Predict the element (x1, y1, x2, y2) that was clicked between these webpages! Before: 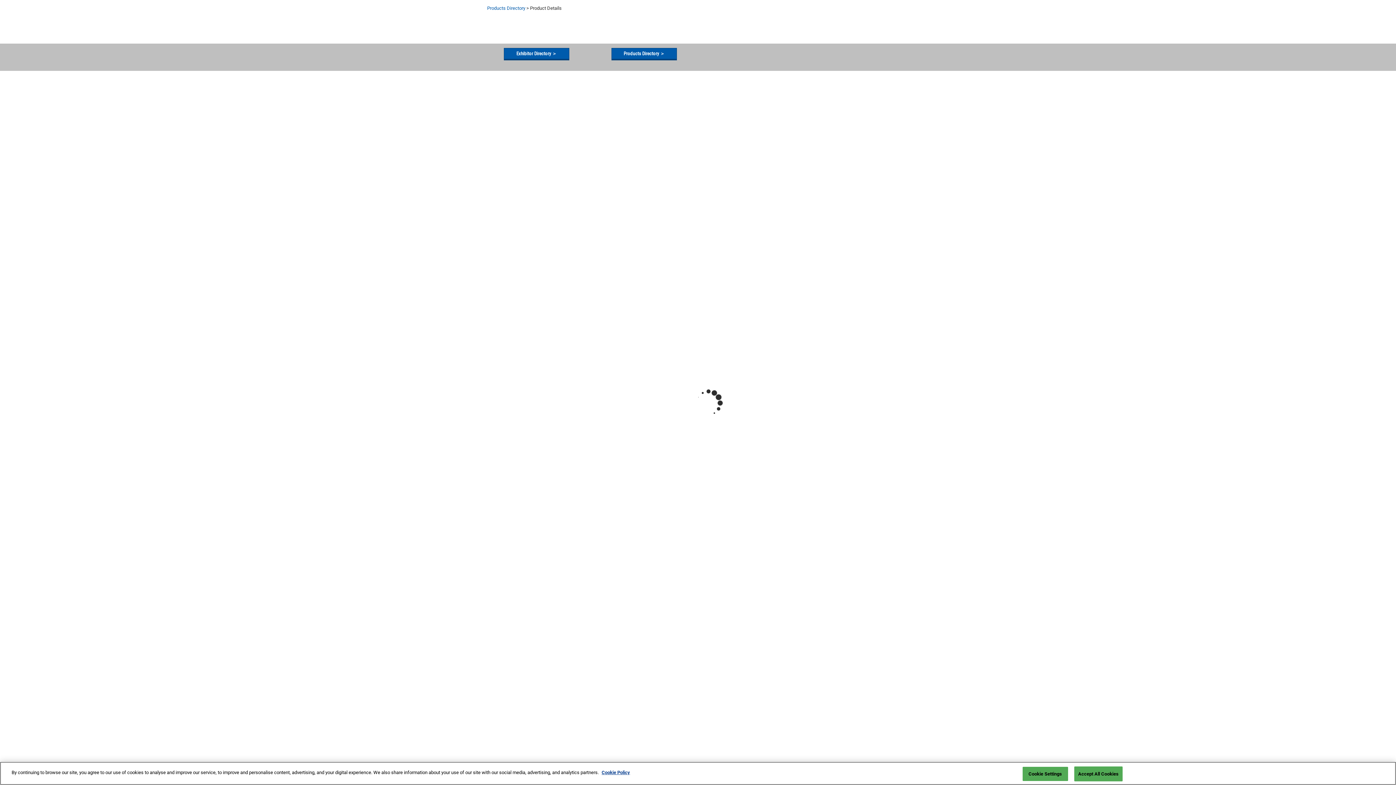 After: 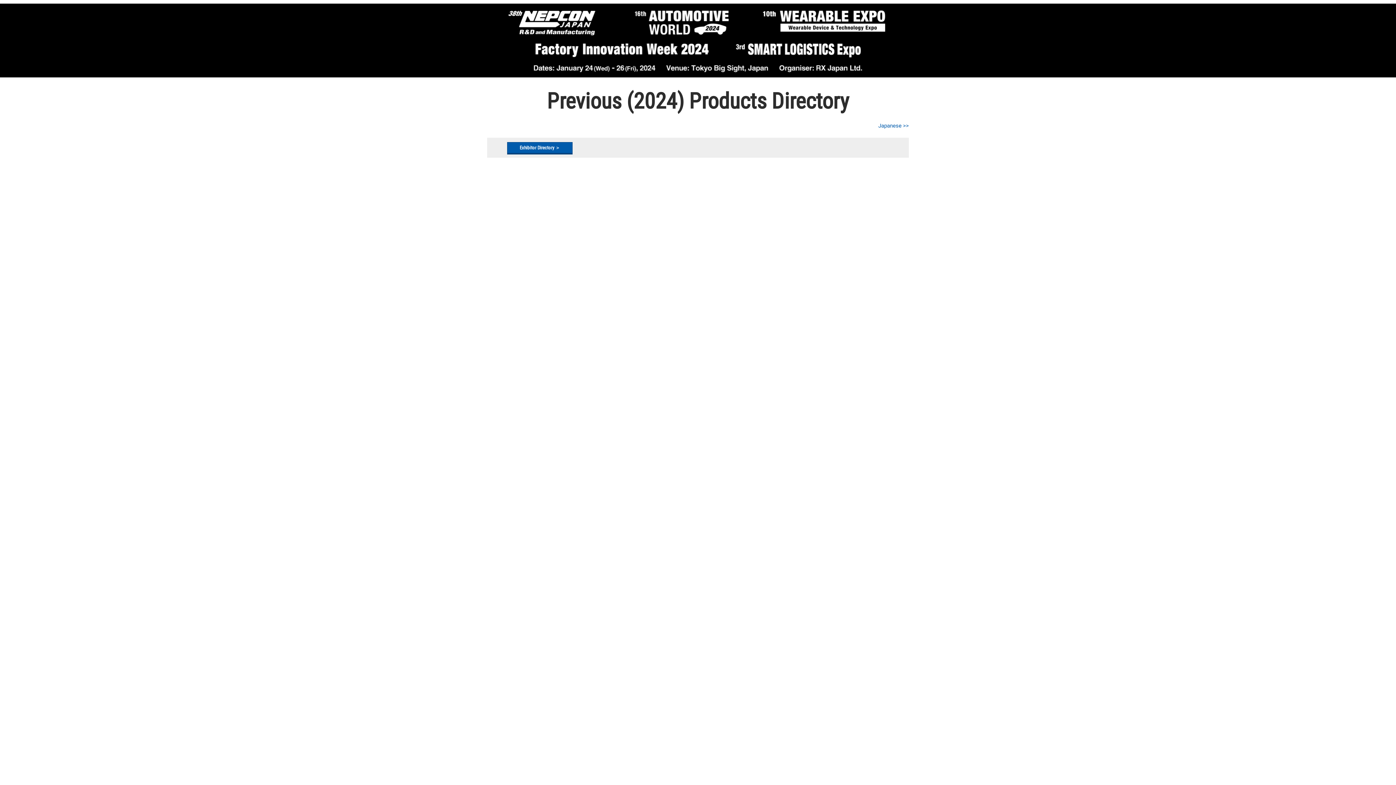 Action: bbox: (611, 48, 677, 59) label: Products Directory ＞